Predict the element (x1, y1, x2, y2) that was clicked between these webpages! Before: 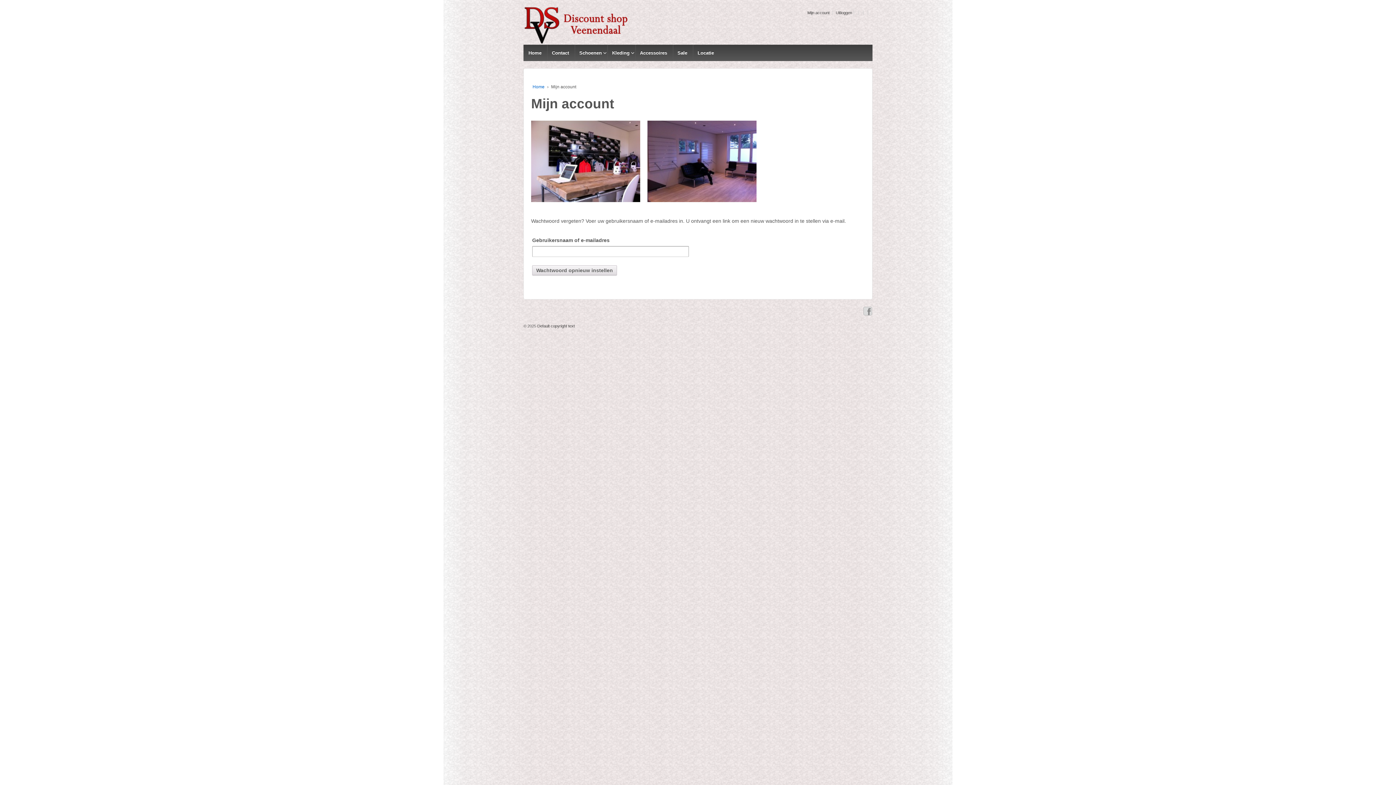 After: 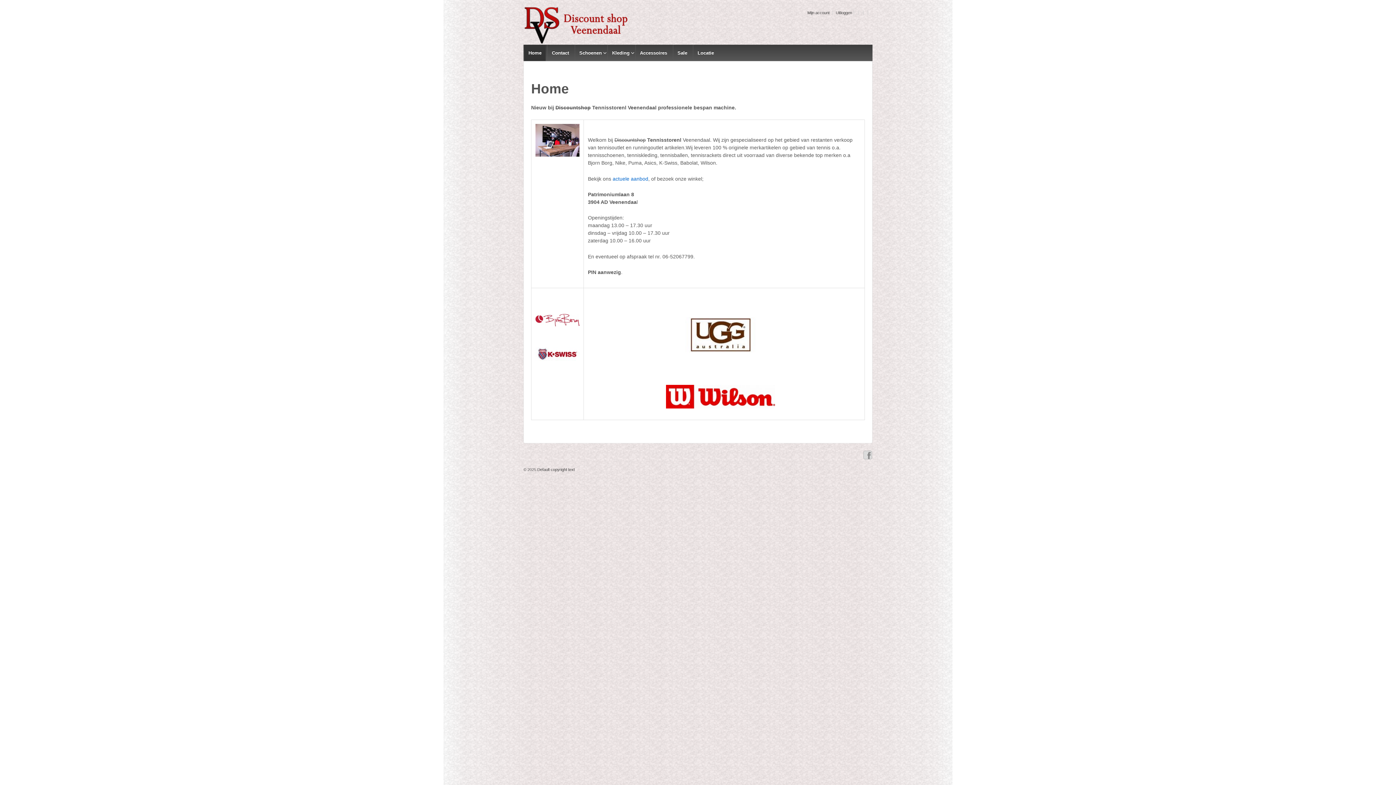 Action: bbox: (524, 44, 545, 61) label: Home